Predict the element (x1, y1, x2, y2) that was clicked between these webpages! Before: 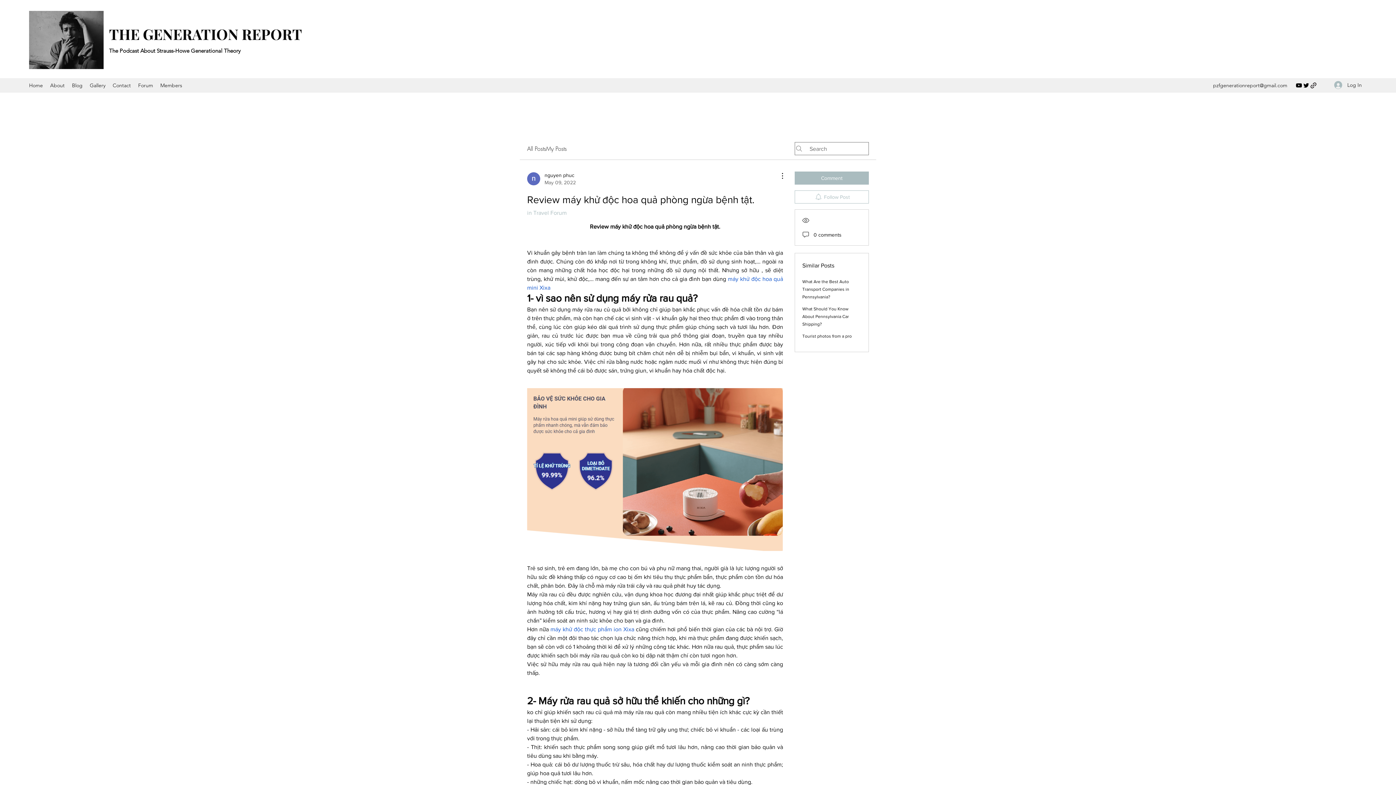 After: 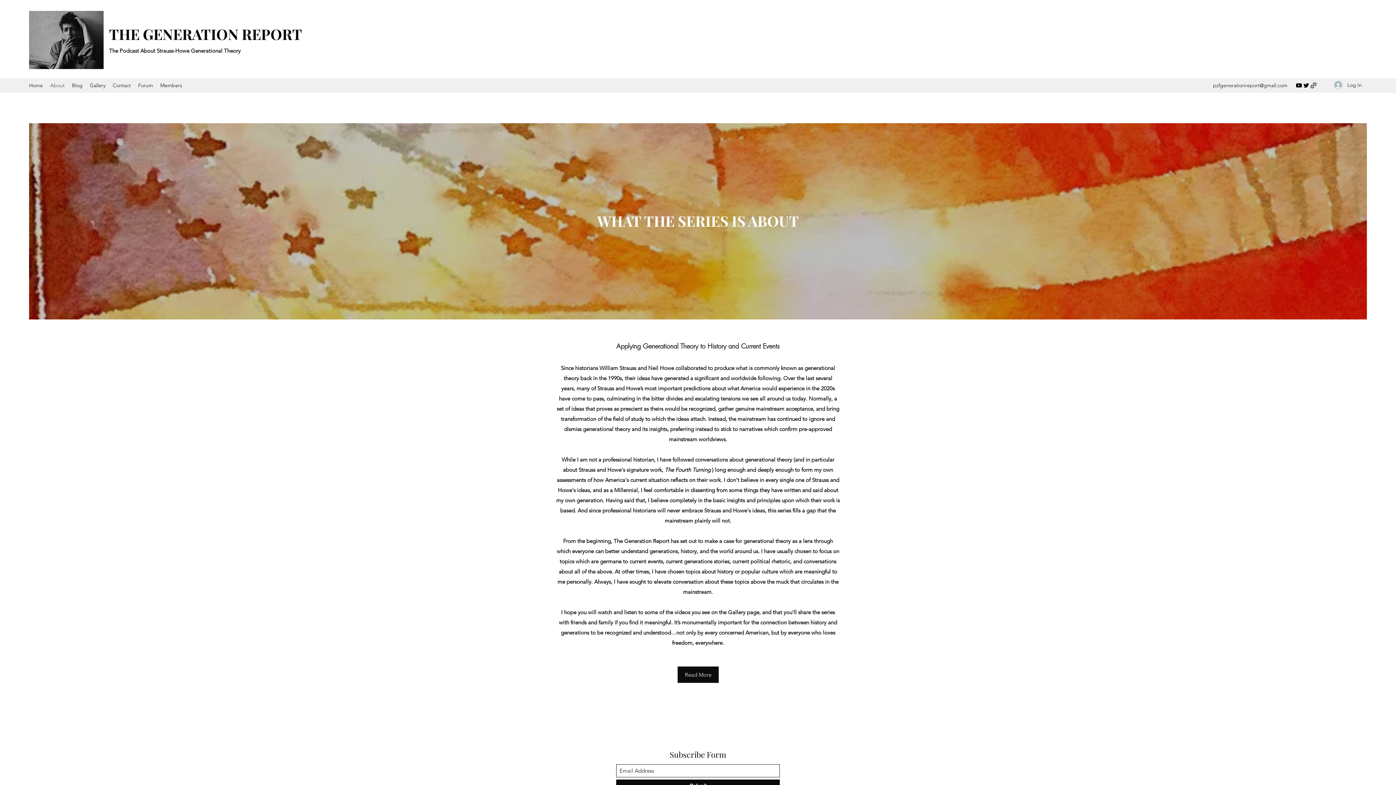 Action: label: About bbox: (46, 80, 68, 90)